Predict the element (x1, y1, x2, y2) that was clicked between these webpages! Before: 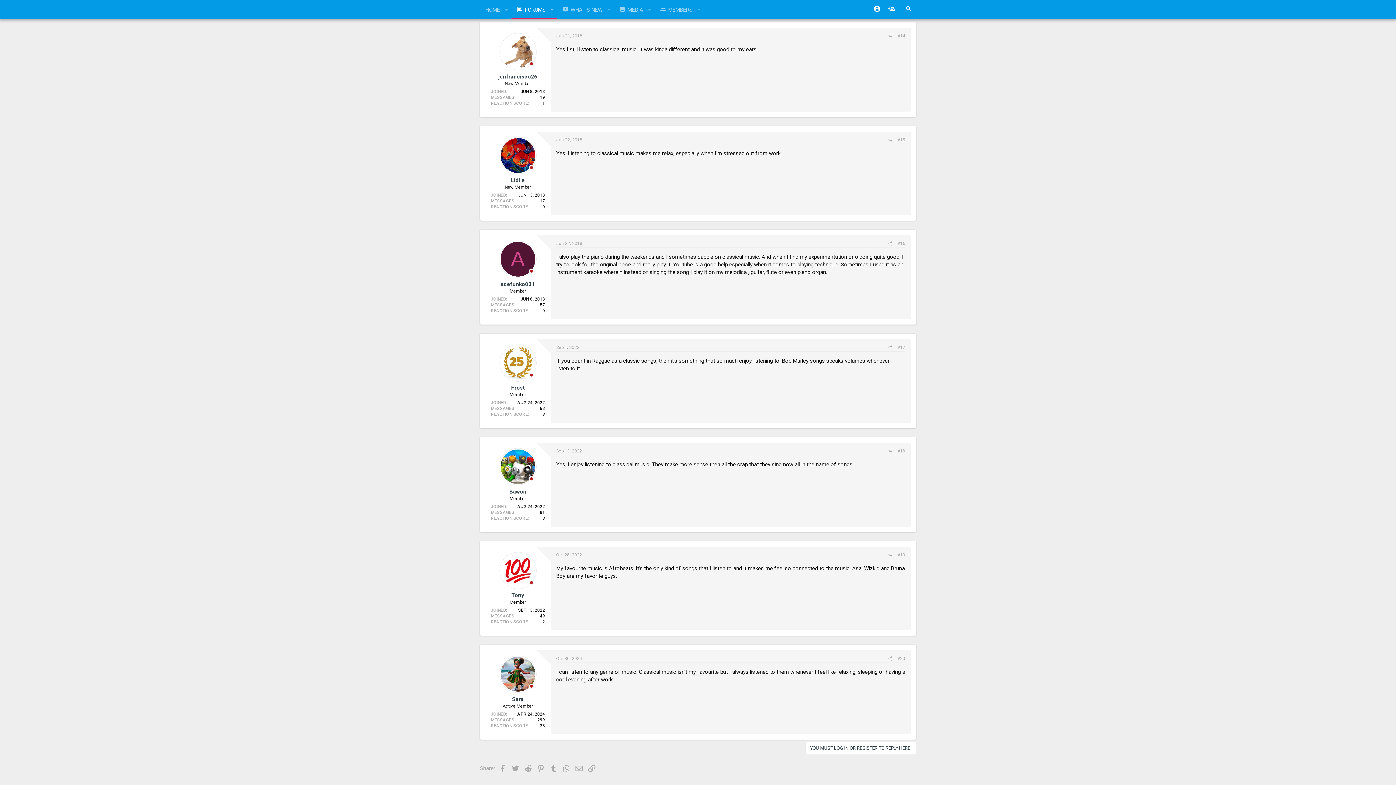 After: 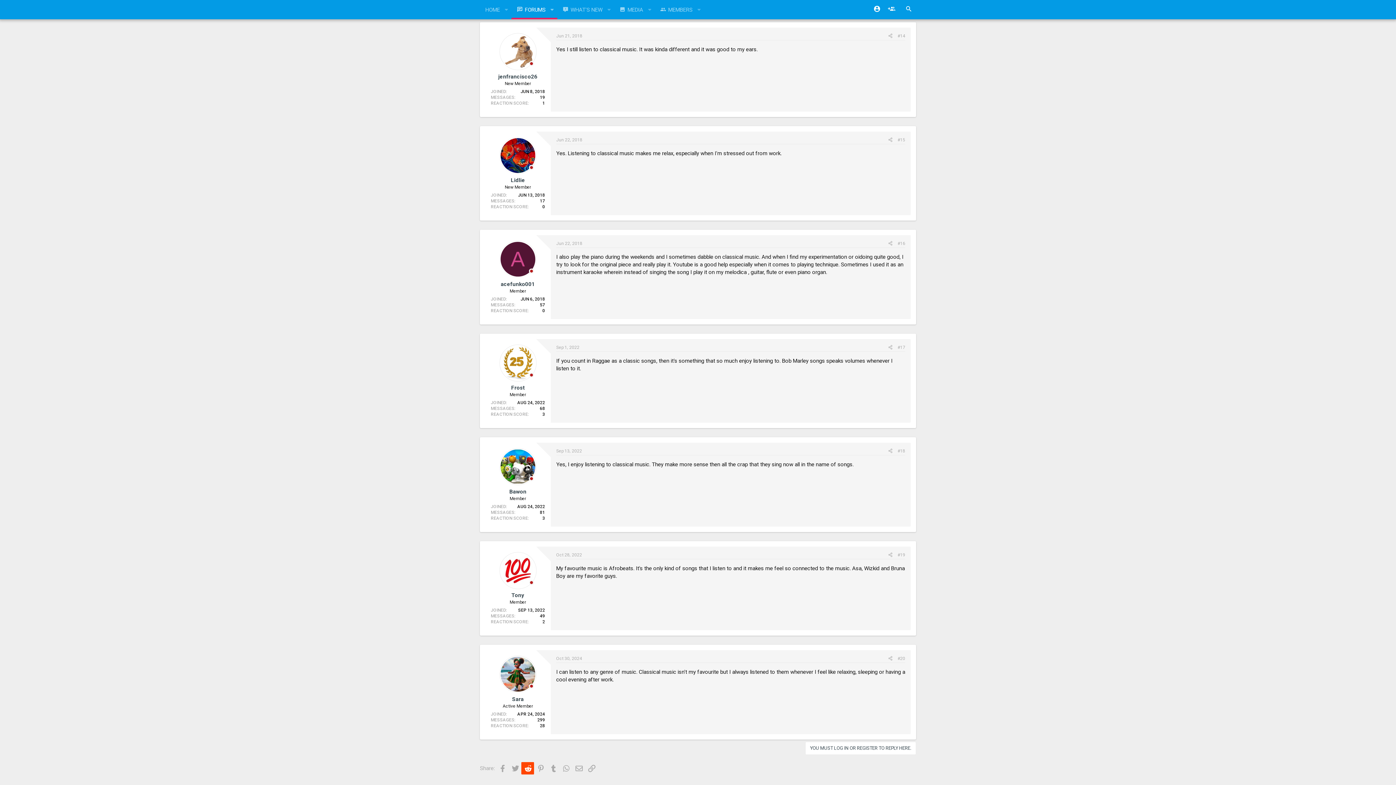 Action: label: Reddit bbox: (521, 762, 534, 774)